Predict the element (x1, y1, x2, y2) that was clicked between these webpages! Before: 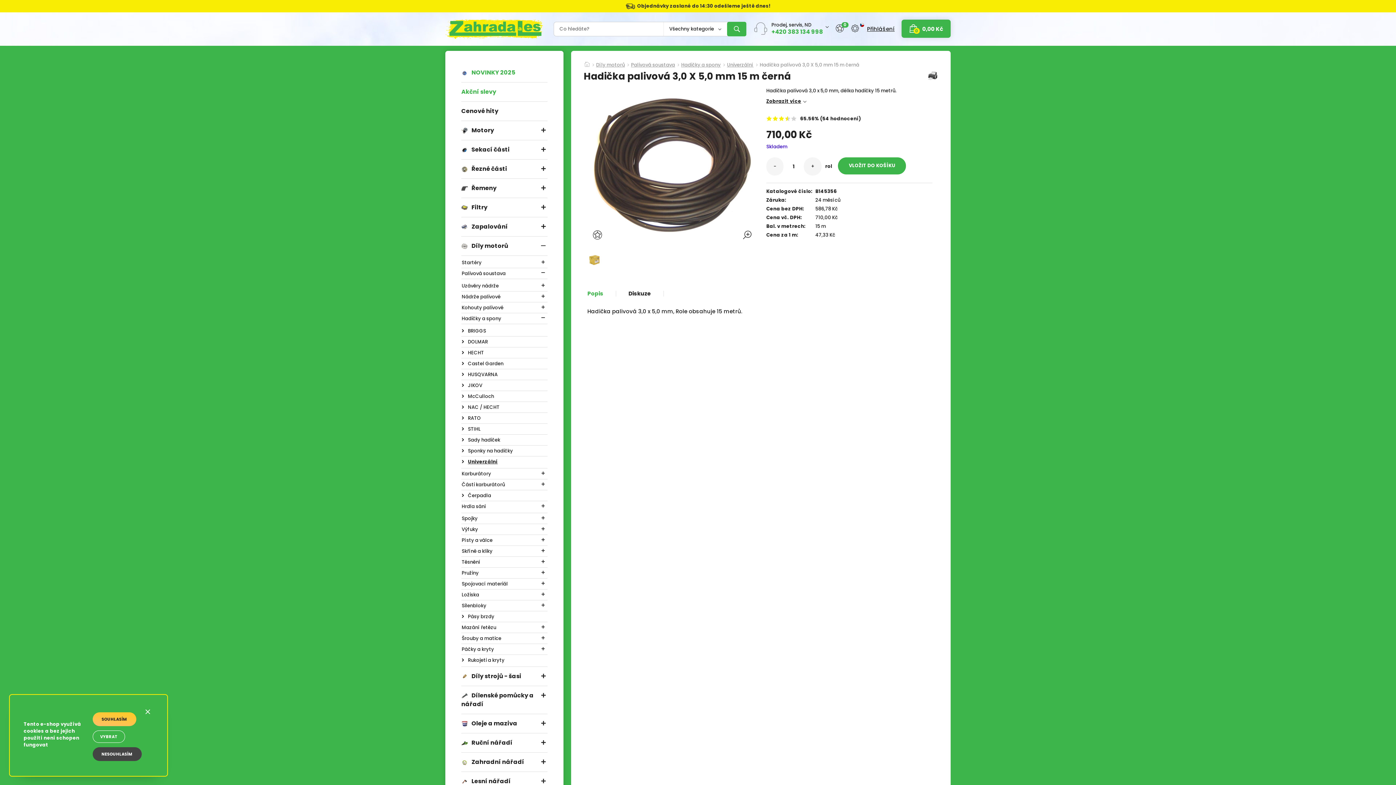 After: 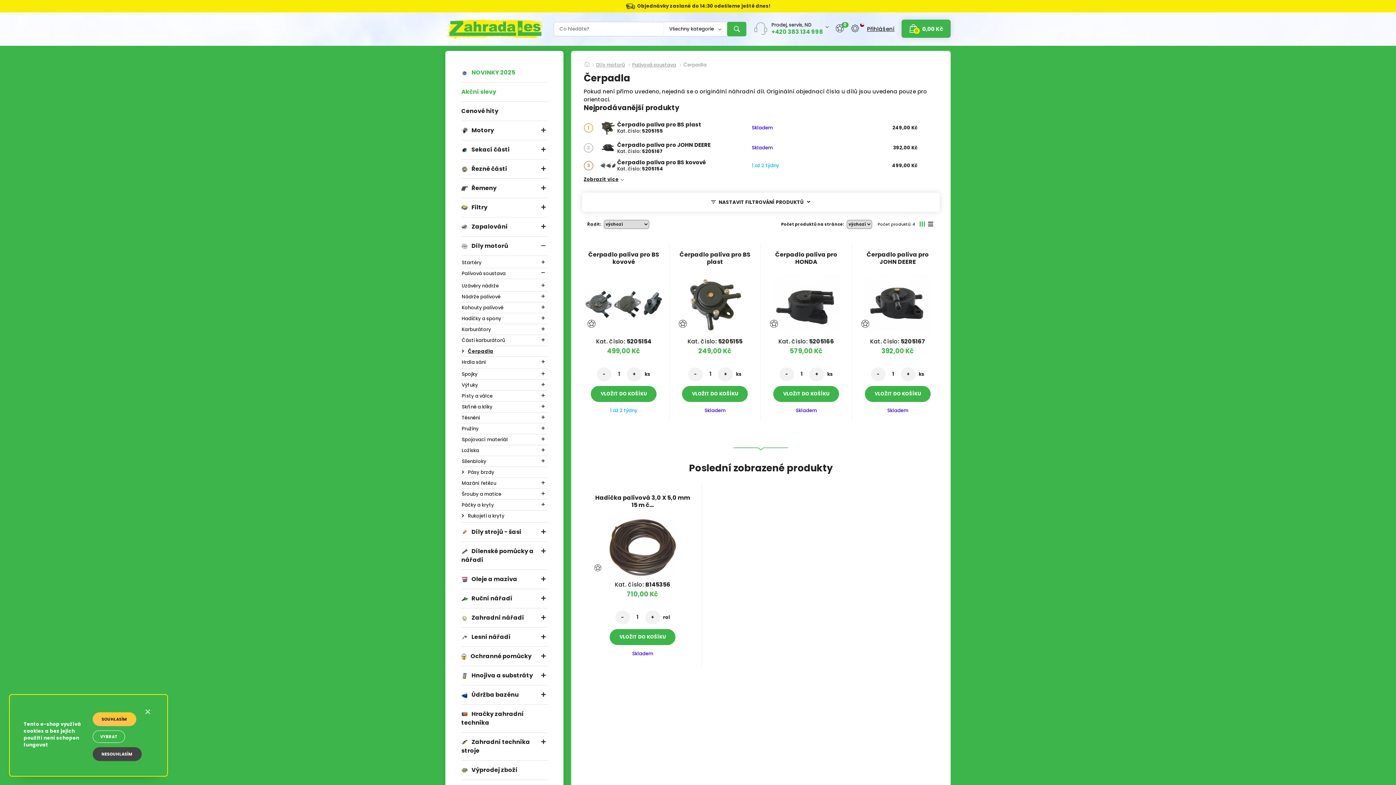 Action: label: Čerpadla bbox: (461, 490, 547, 501)